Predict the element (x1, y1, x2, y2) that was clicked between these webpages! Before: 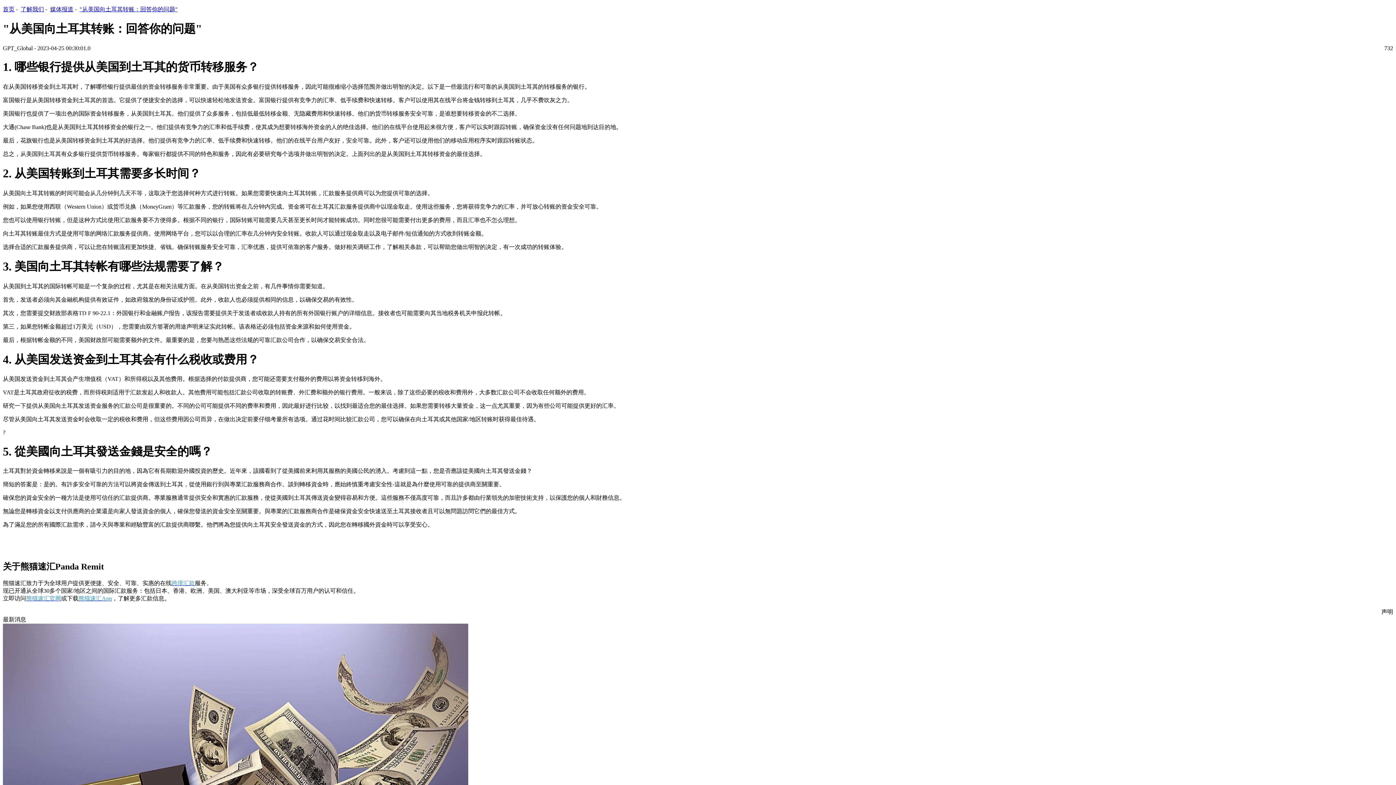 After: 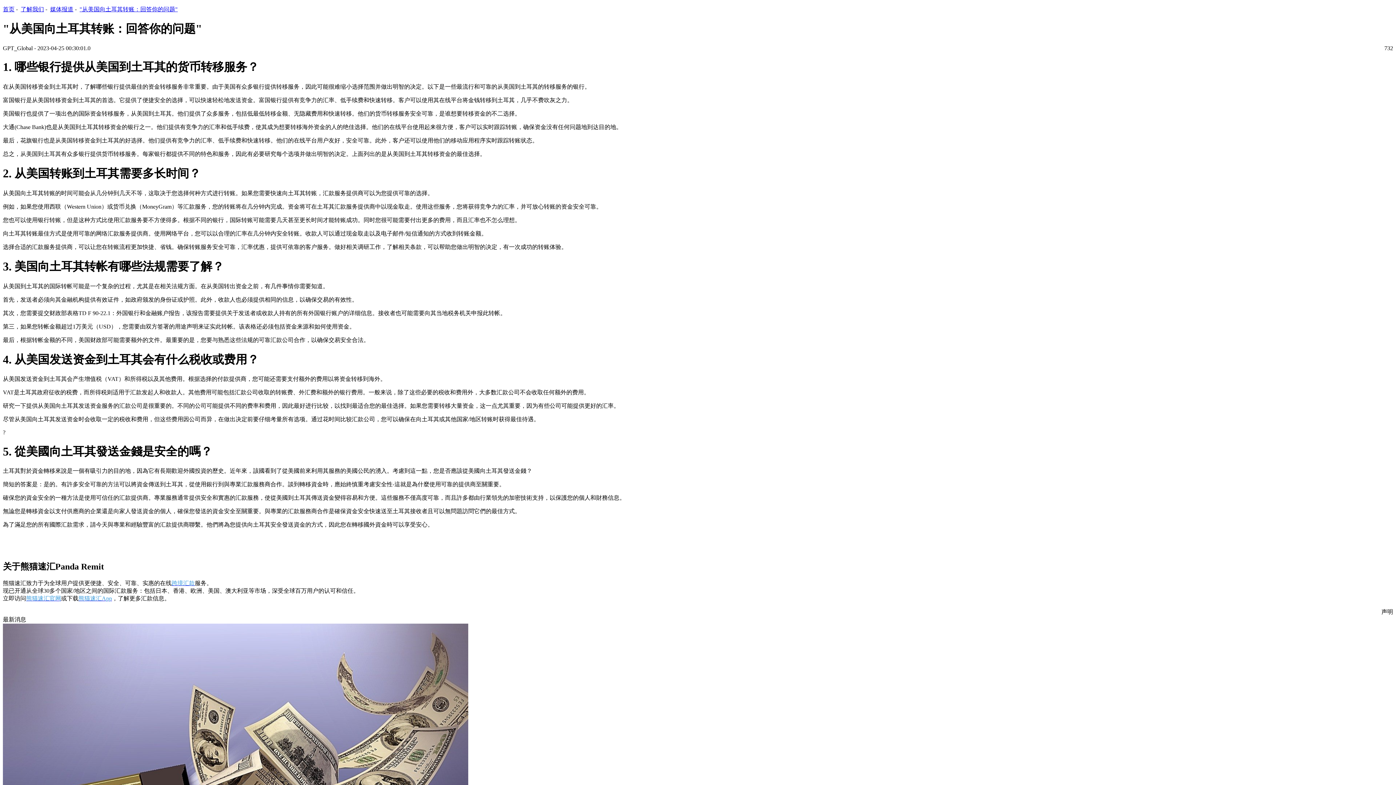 Action: label: "从美国向土耳其转账：回答你的问题" bbox: (79, 6, 177, 12)